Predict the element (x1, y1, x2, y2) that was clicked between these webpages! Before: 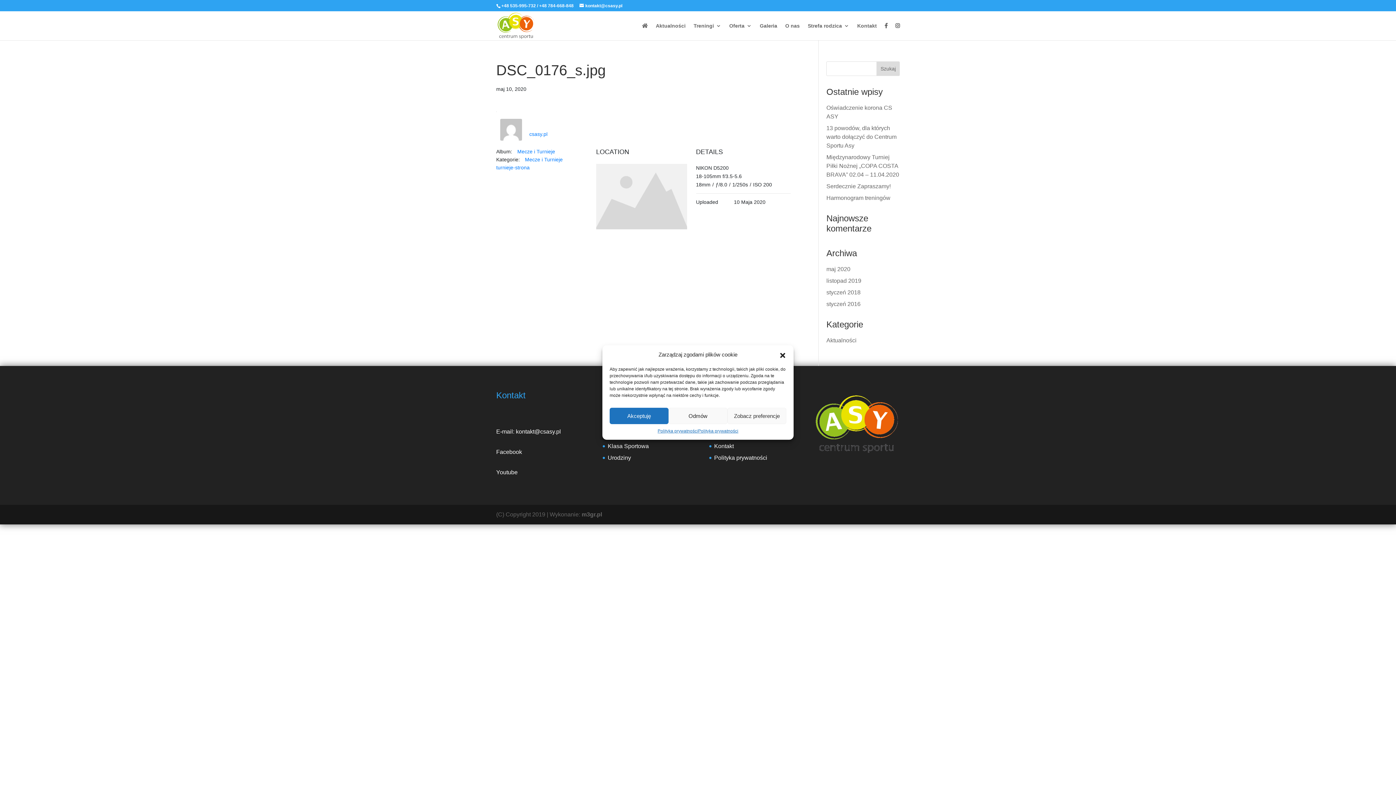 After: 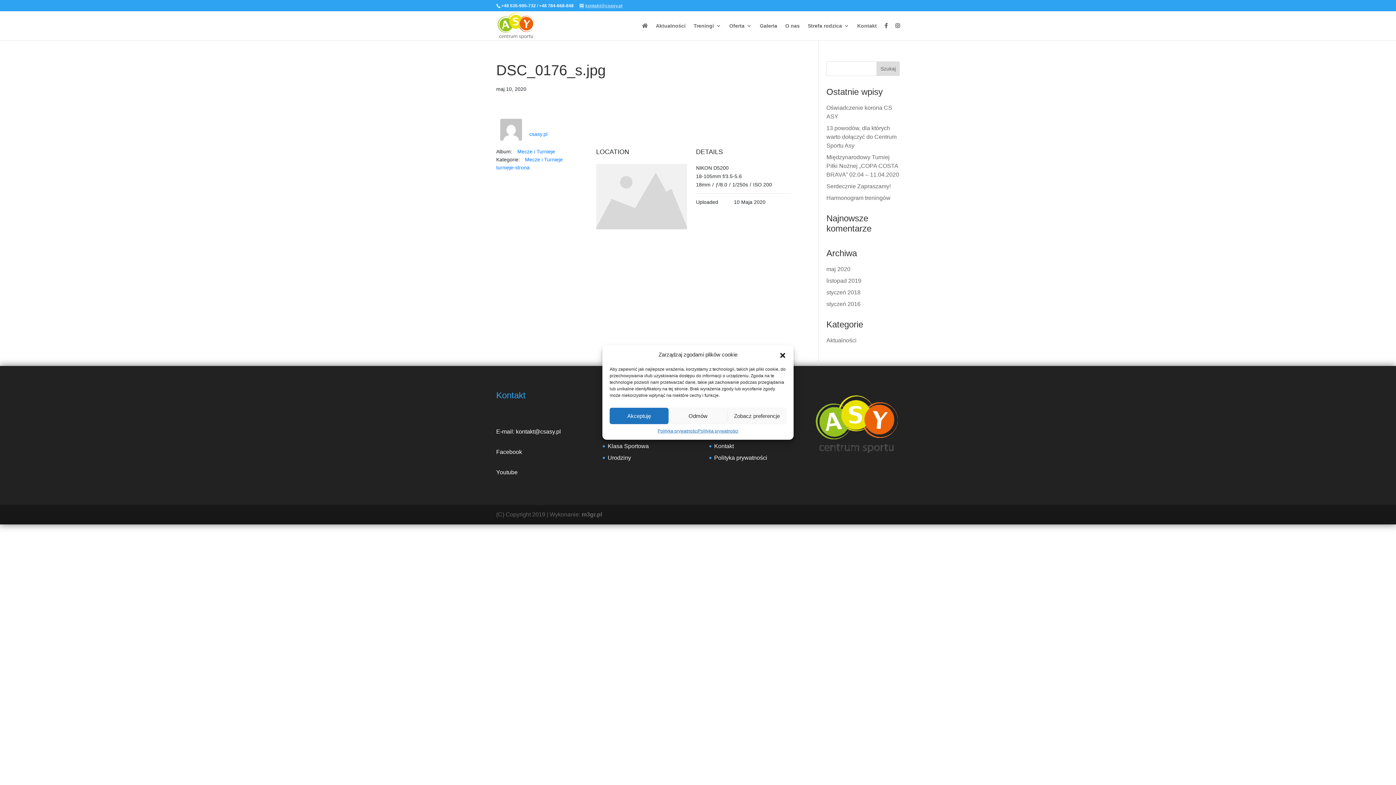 Action: bbox: (579, 3, 622, 8) label: kontakt@csasy.pl